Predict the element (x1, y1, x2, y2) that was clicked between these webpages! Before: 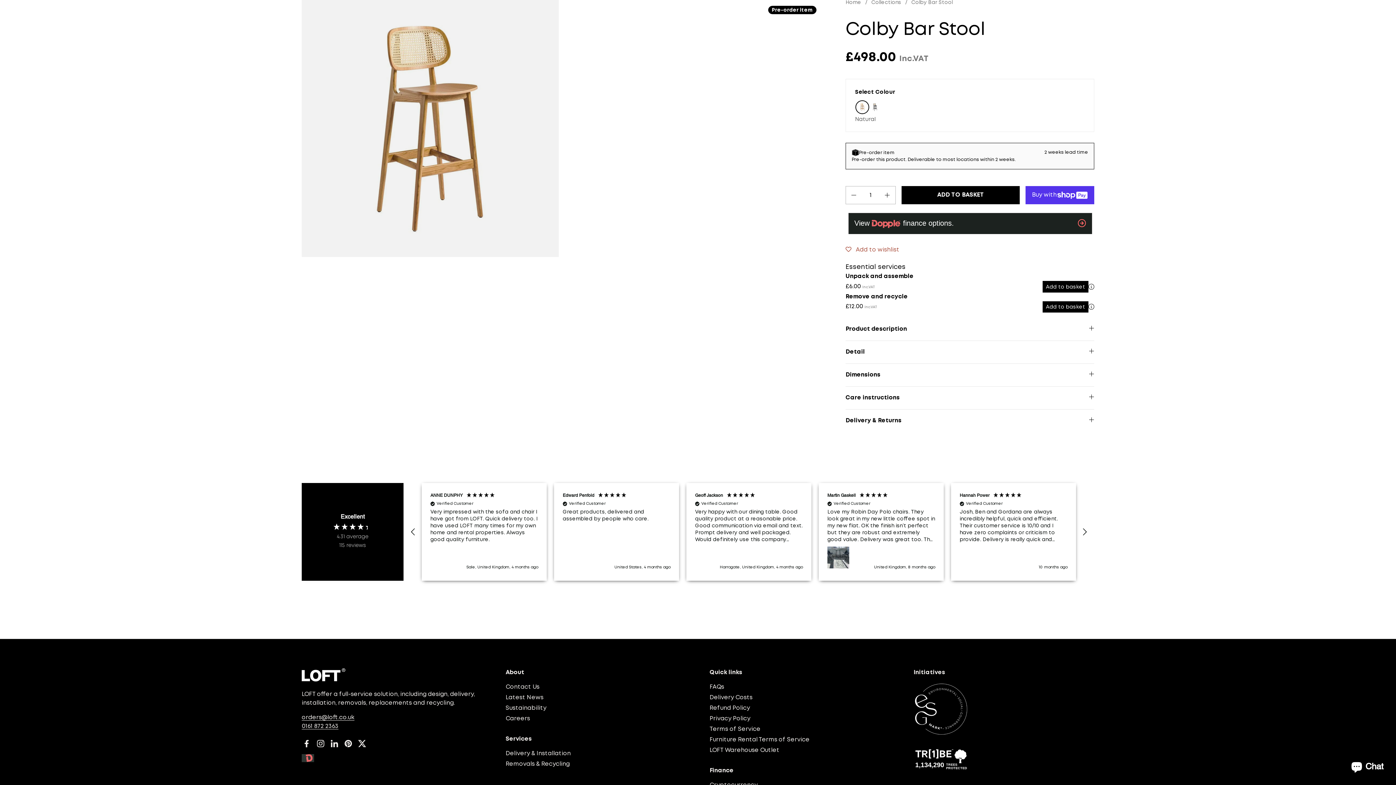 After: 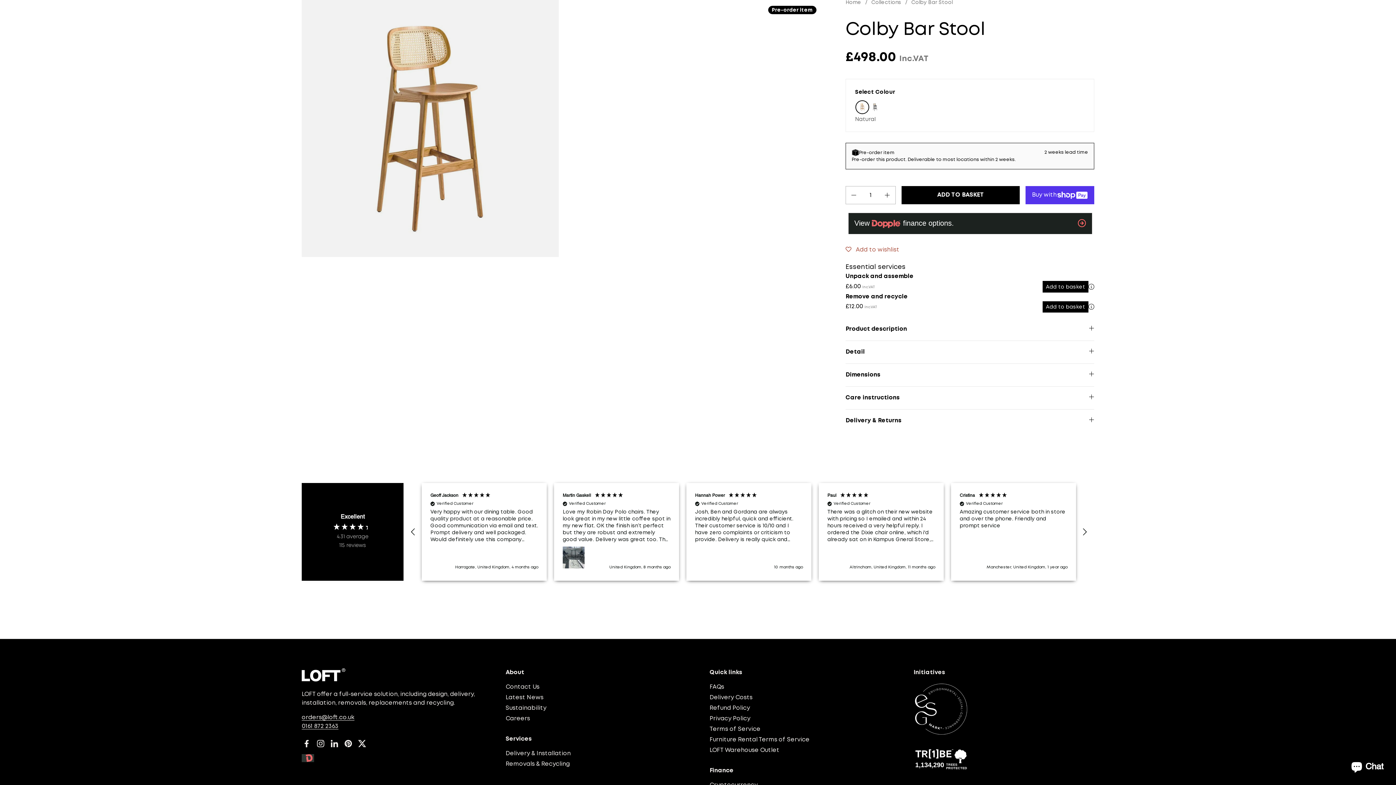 Action: bbox: (355, 737, 369, 751) label: Twitter